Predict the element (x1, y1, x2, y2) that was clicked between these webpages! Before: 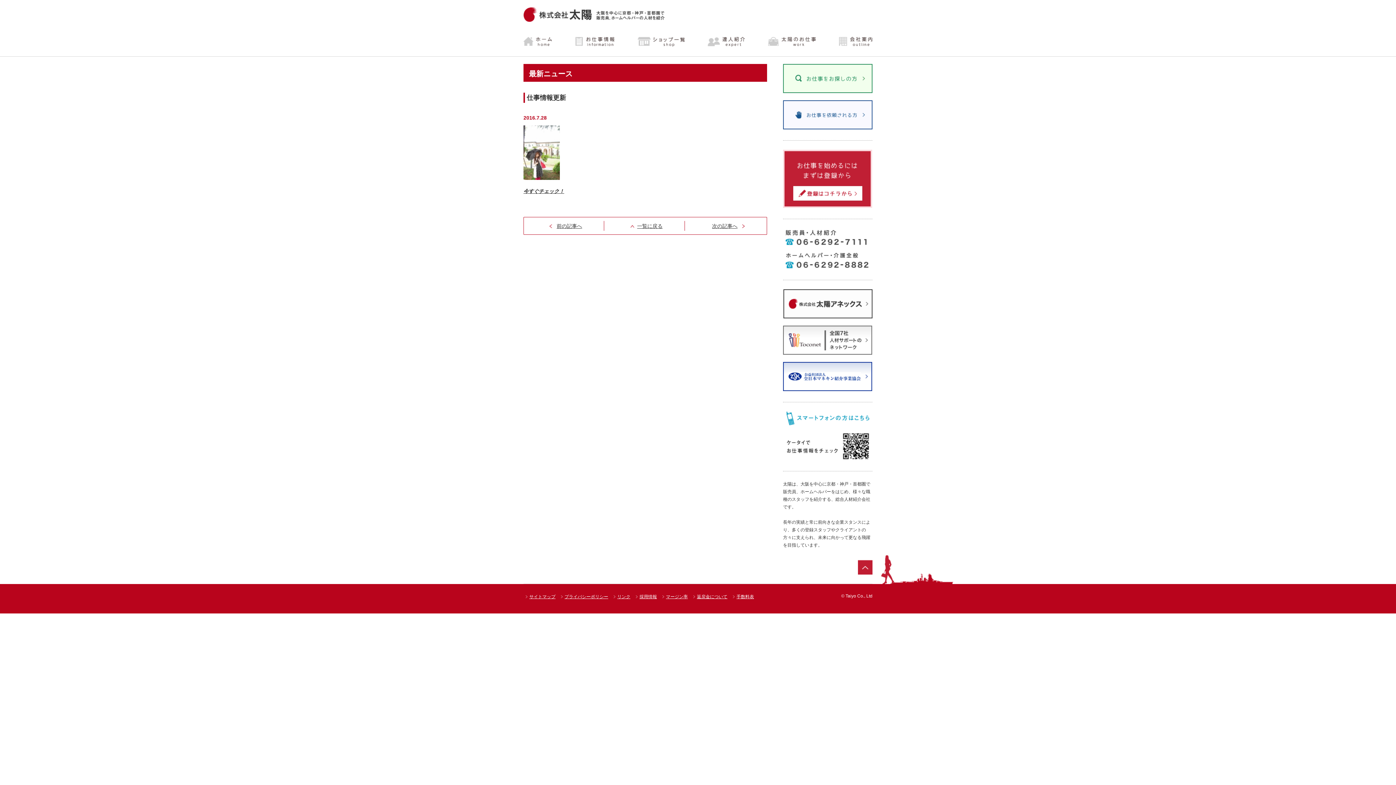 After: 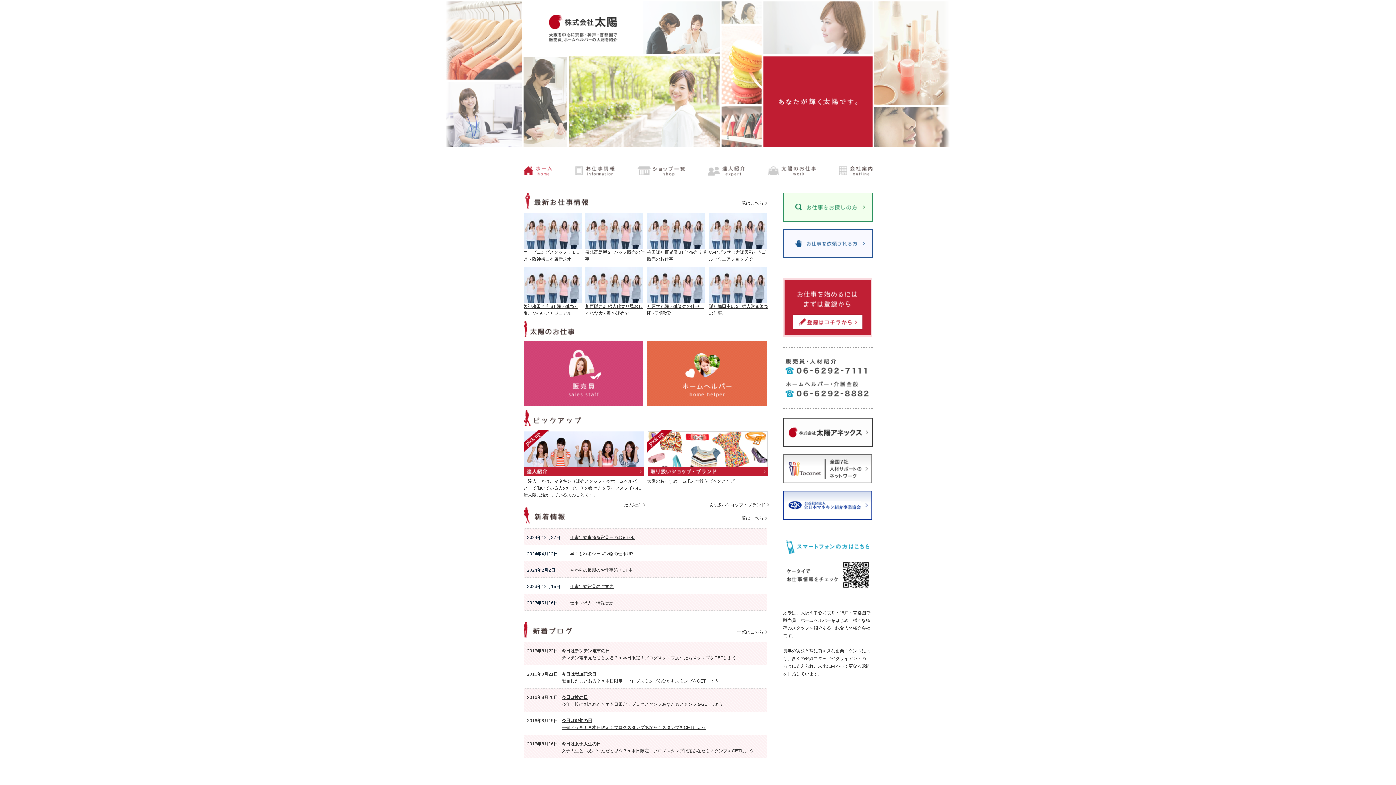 Action: bbox: (523, 16, 592, 20)